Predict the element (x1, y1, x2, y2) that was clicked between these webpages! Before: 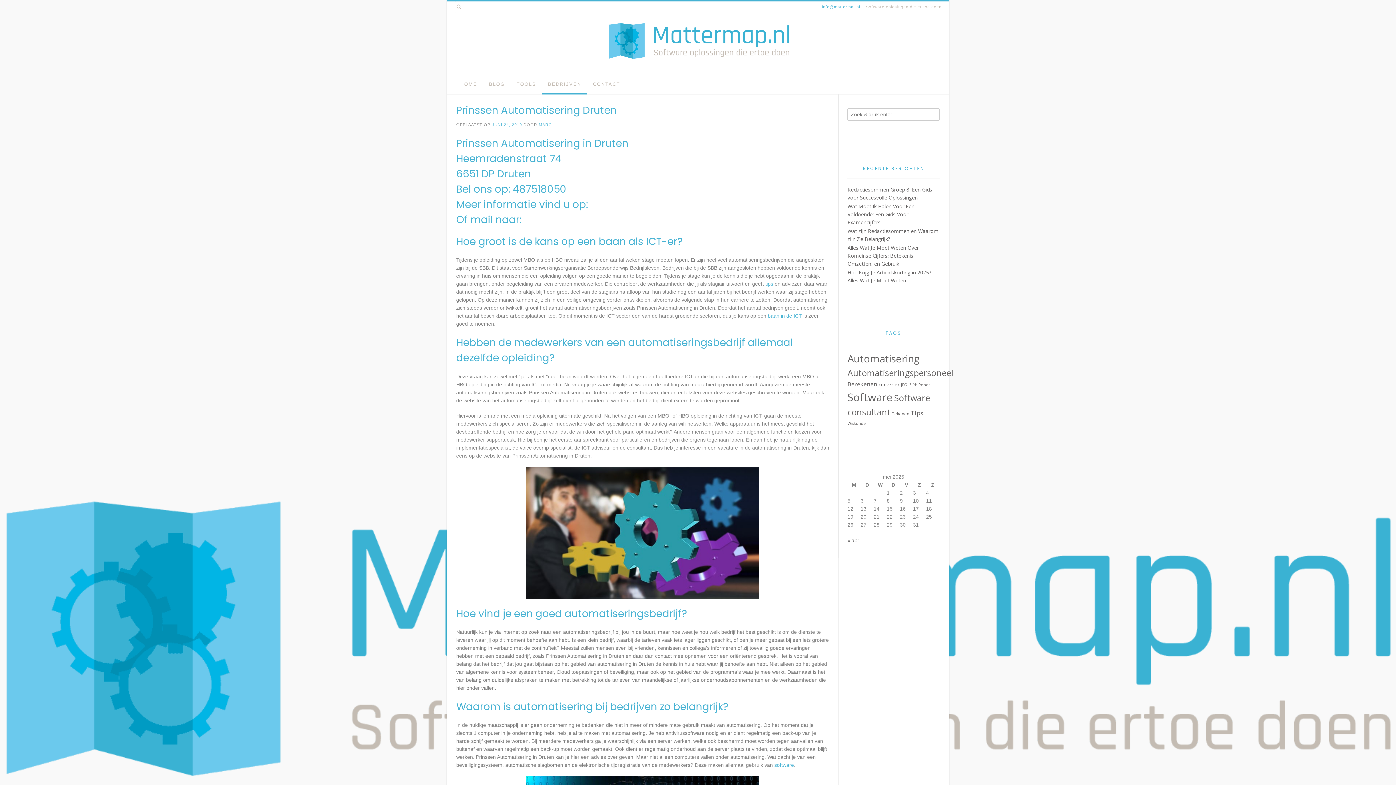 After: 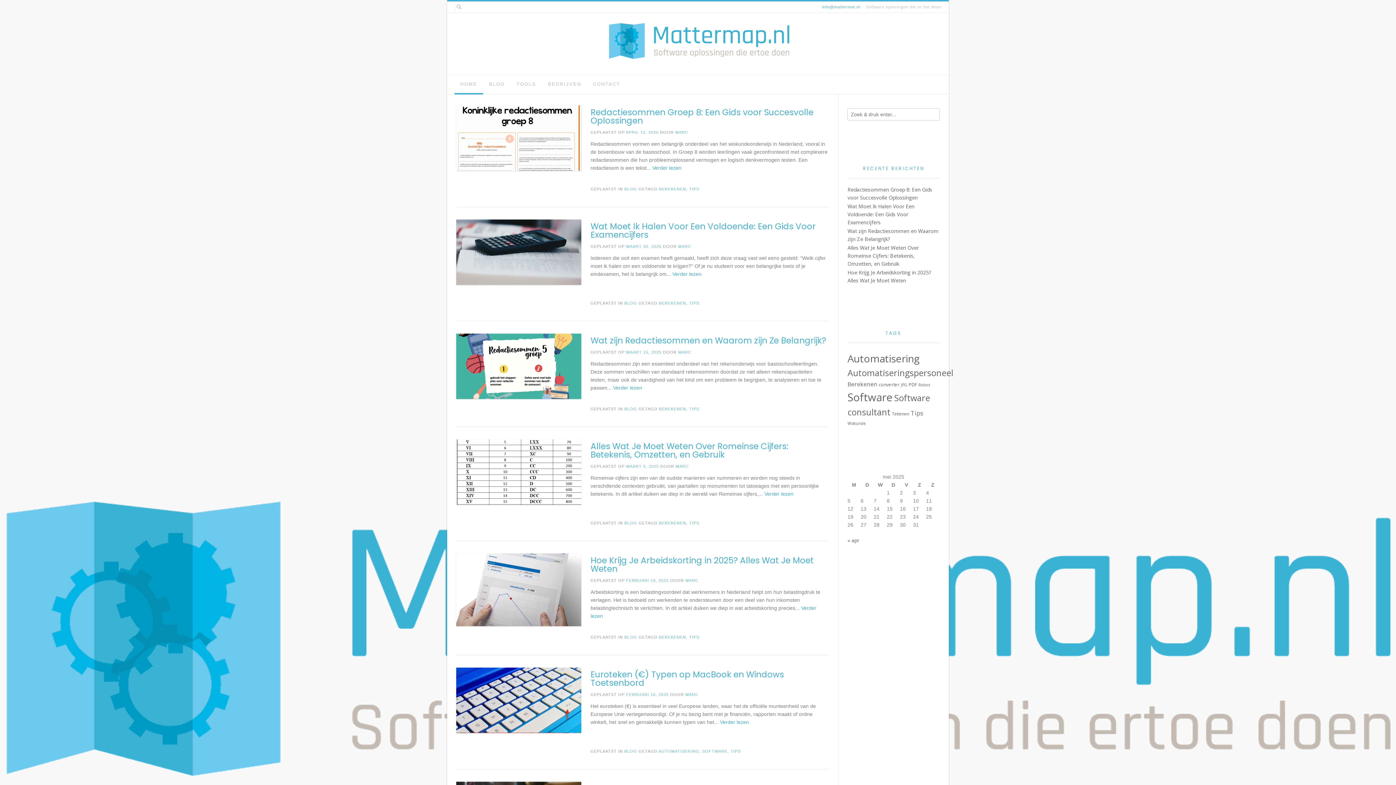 Action: bbox: (608, 22, 790, 60)